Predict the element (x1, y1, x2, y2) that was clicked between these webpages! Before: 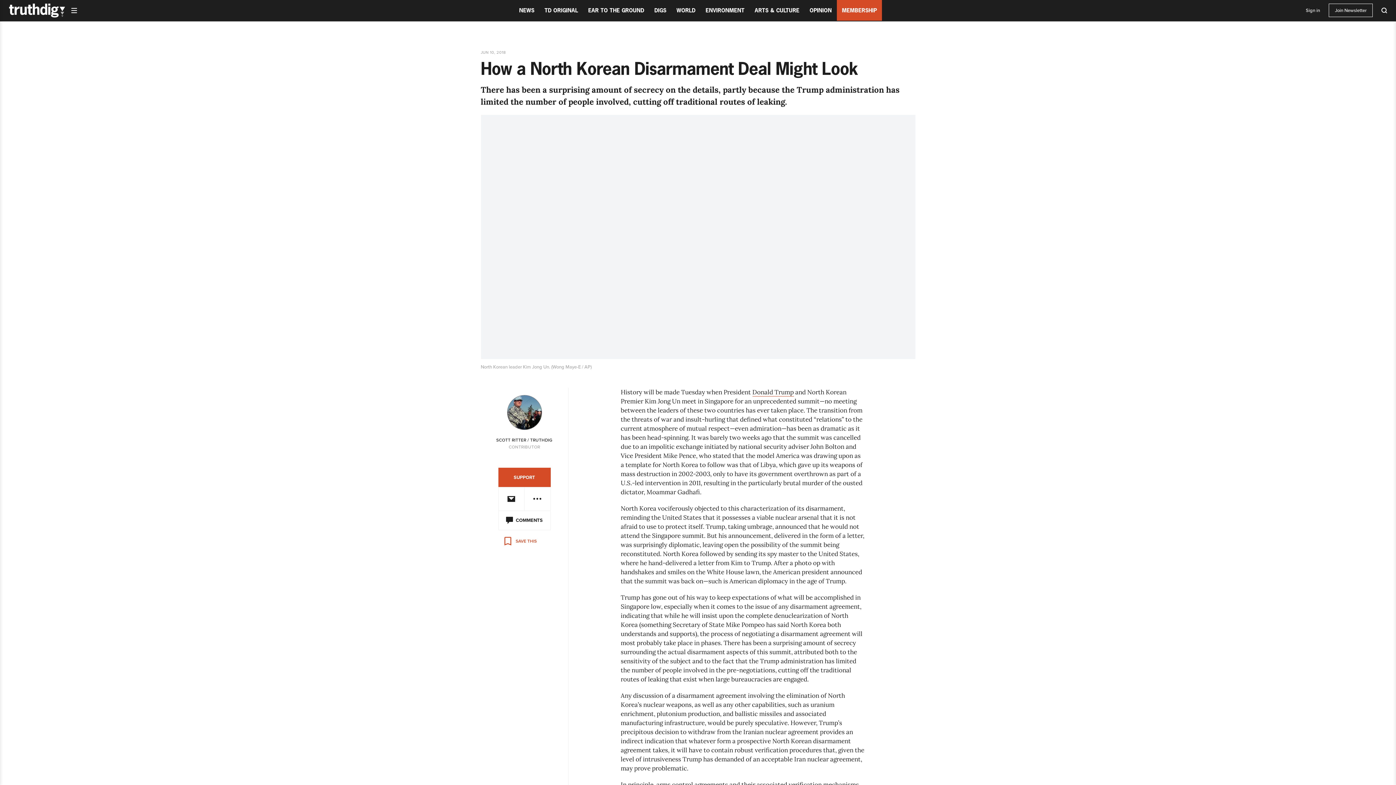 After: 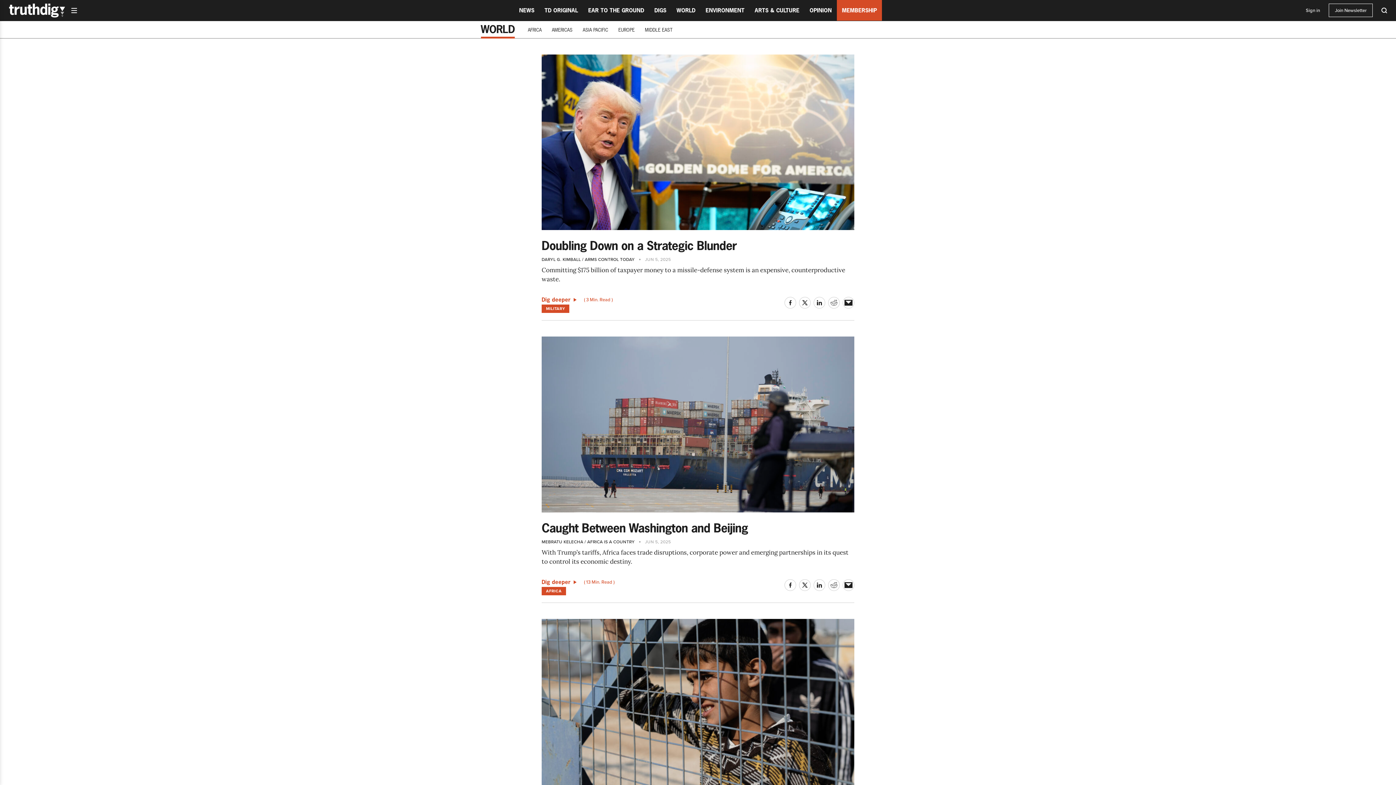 Action: bbox: (671, 0, 700, 20) label: WORLD